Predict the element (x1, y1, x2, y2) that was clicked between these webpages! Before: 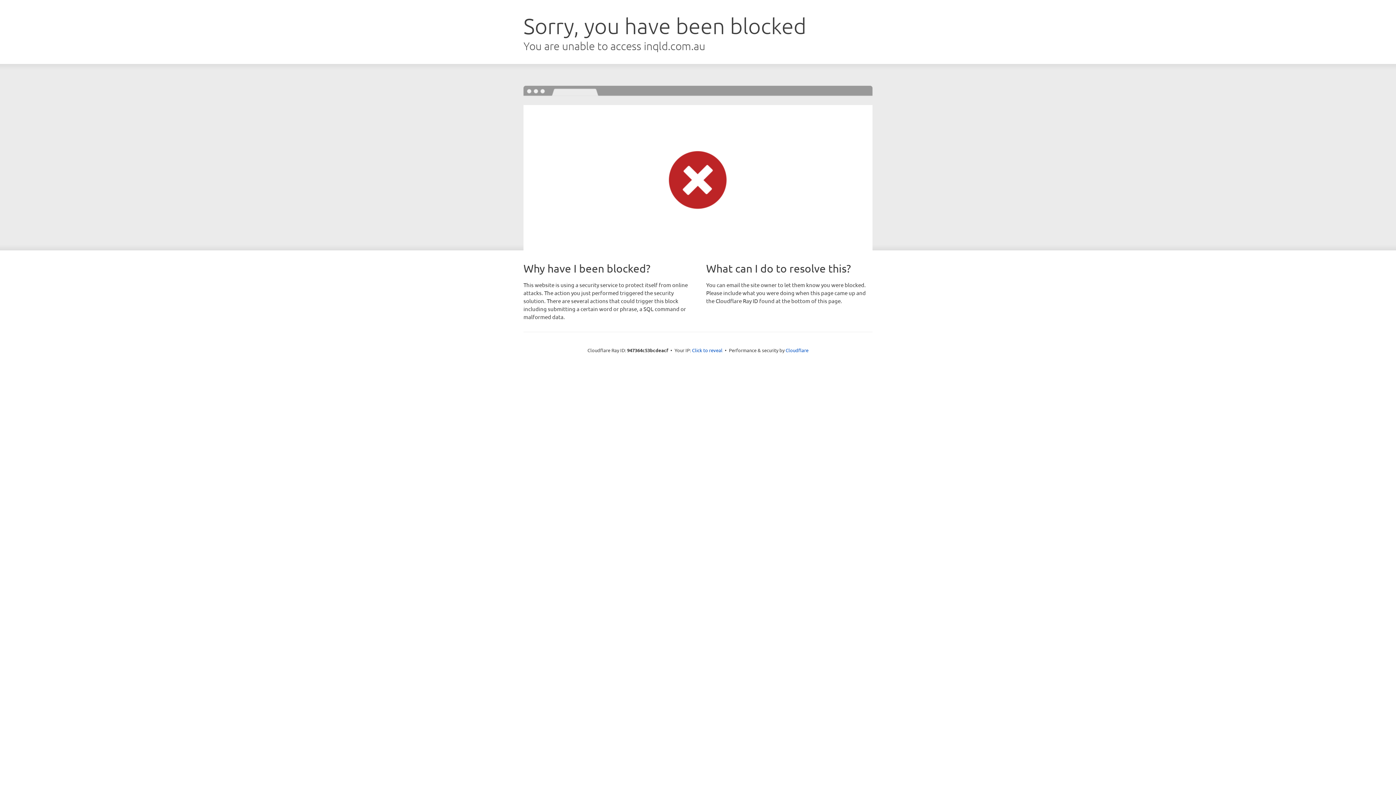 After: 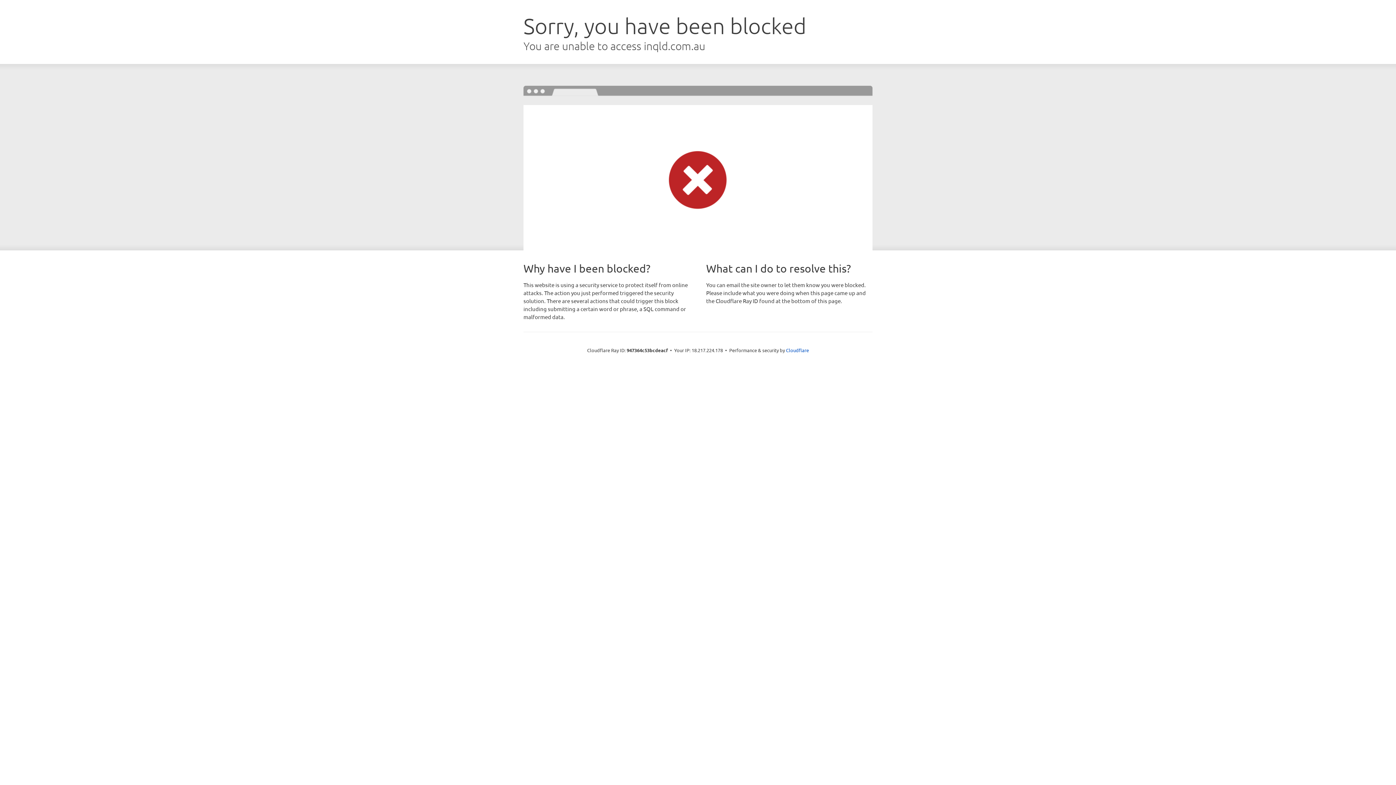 Action: bbox: (692, 346, 722, 353) label: Click to reveal